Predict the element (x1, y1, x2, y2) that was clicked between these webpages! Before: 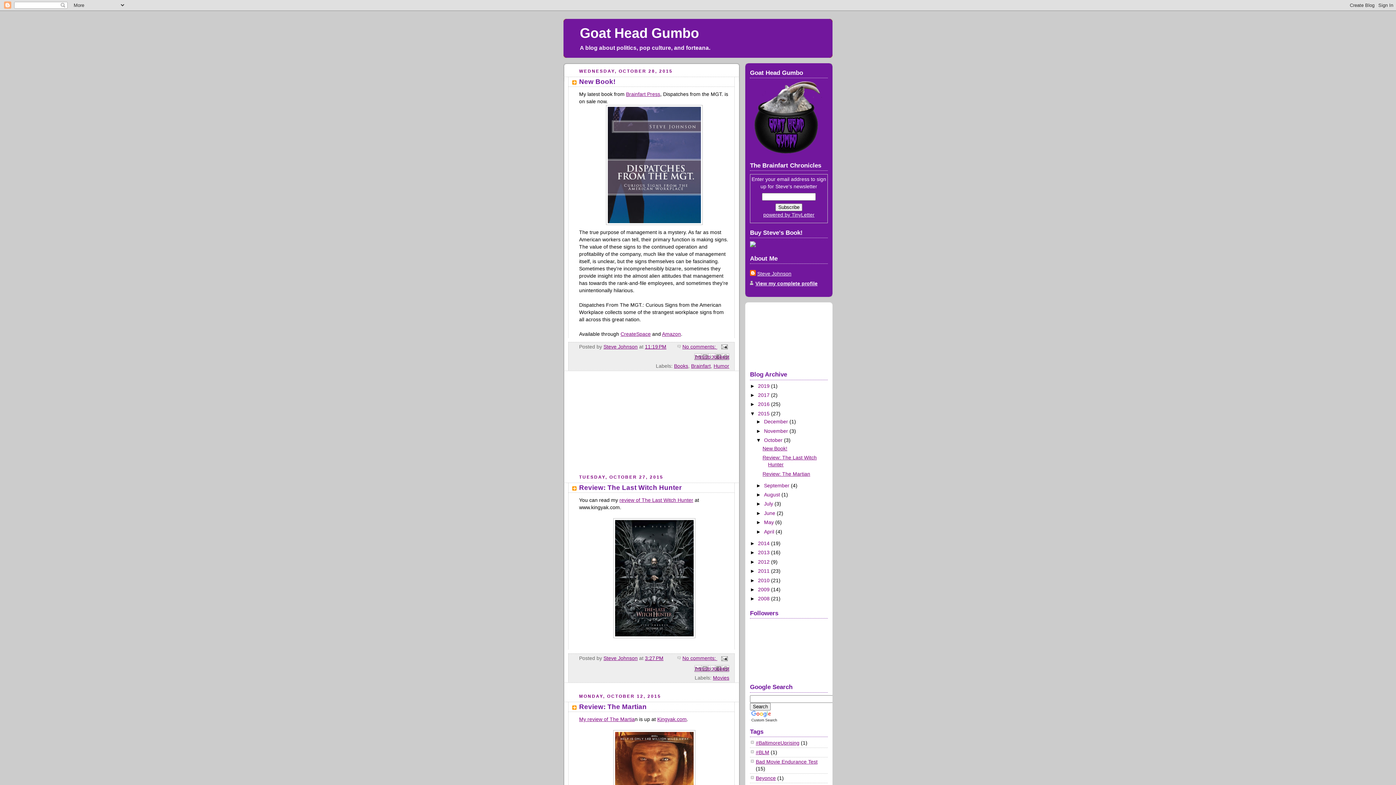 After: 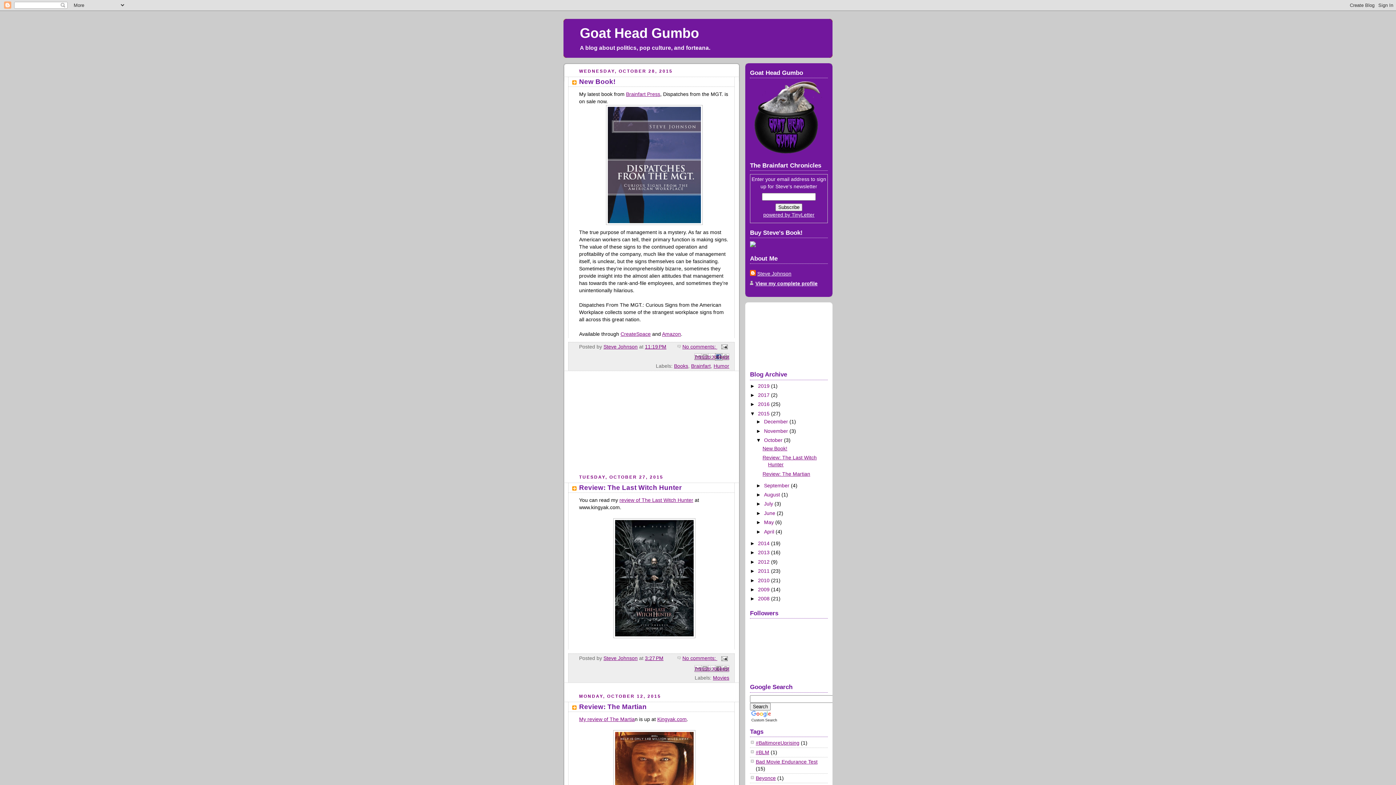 Action: label: Share to Facebook bbox: (715, 353, 722, 360)